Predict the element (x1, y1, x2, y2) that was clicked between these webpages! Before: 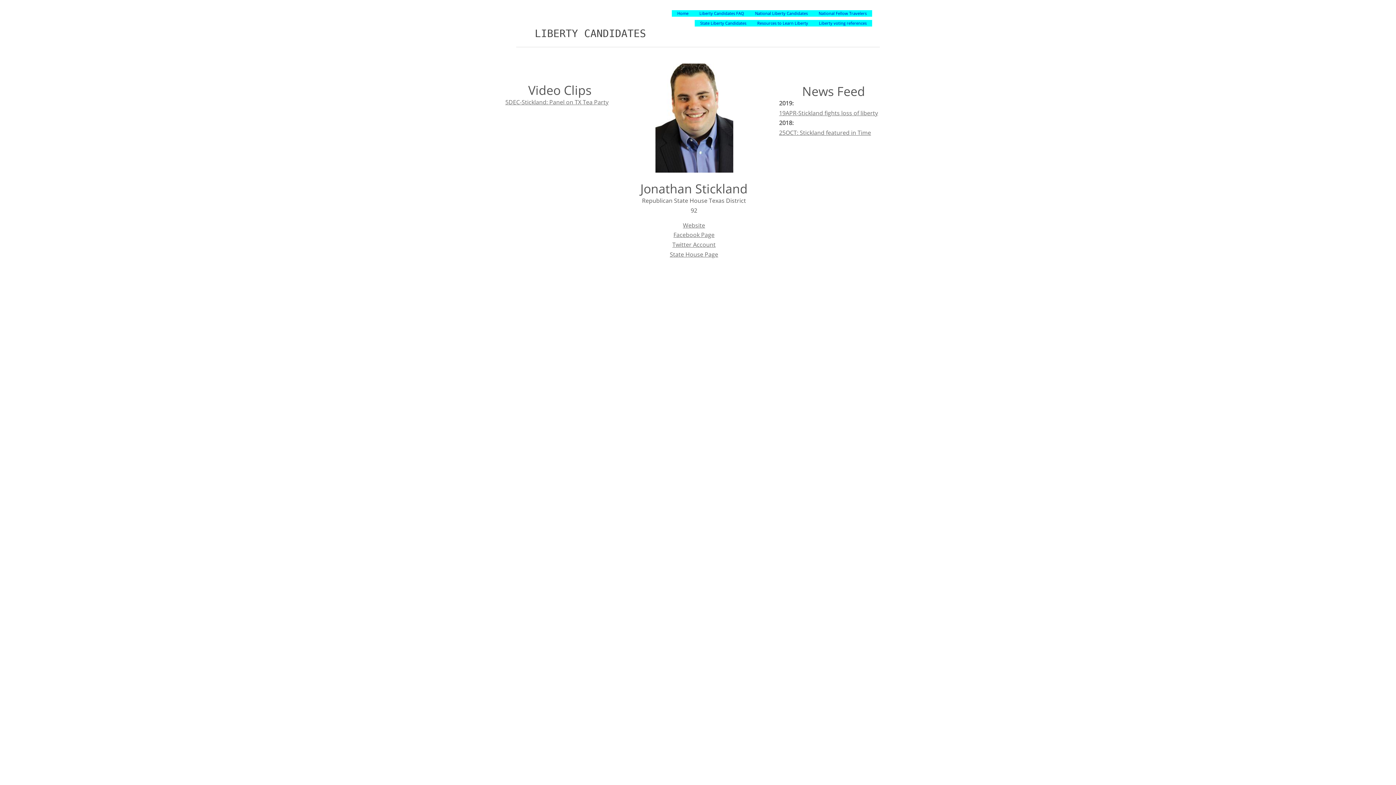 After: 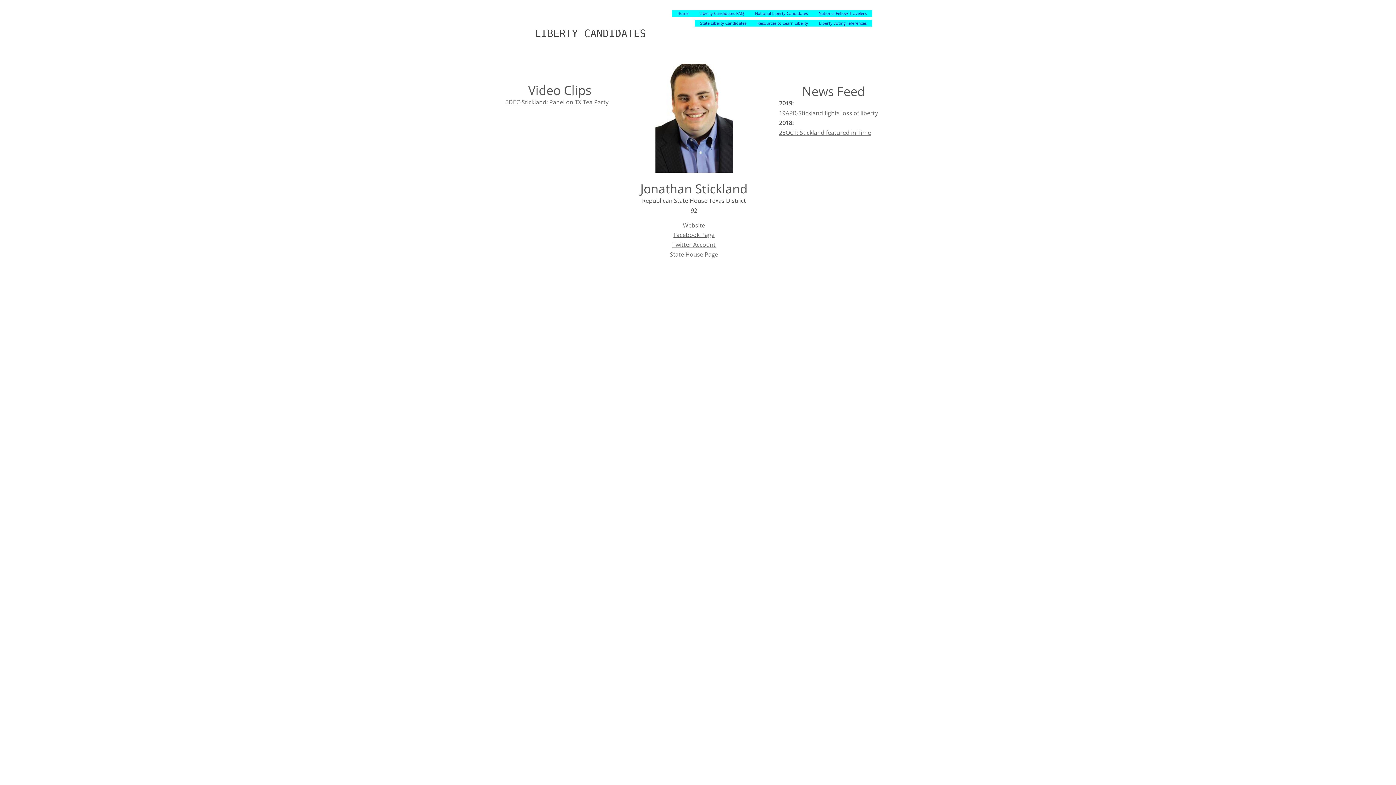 Action: bbox: (779, 109, 878, 117) label: 19APR-Stickland fights loss of liberty